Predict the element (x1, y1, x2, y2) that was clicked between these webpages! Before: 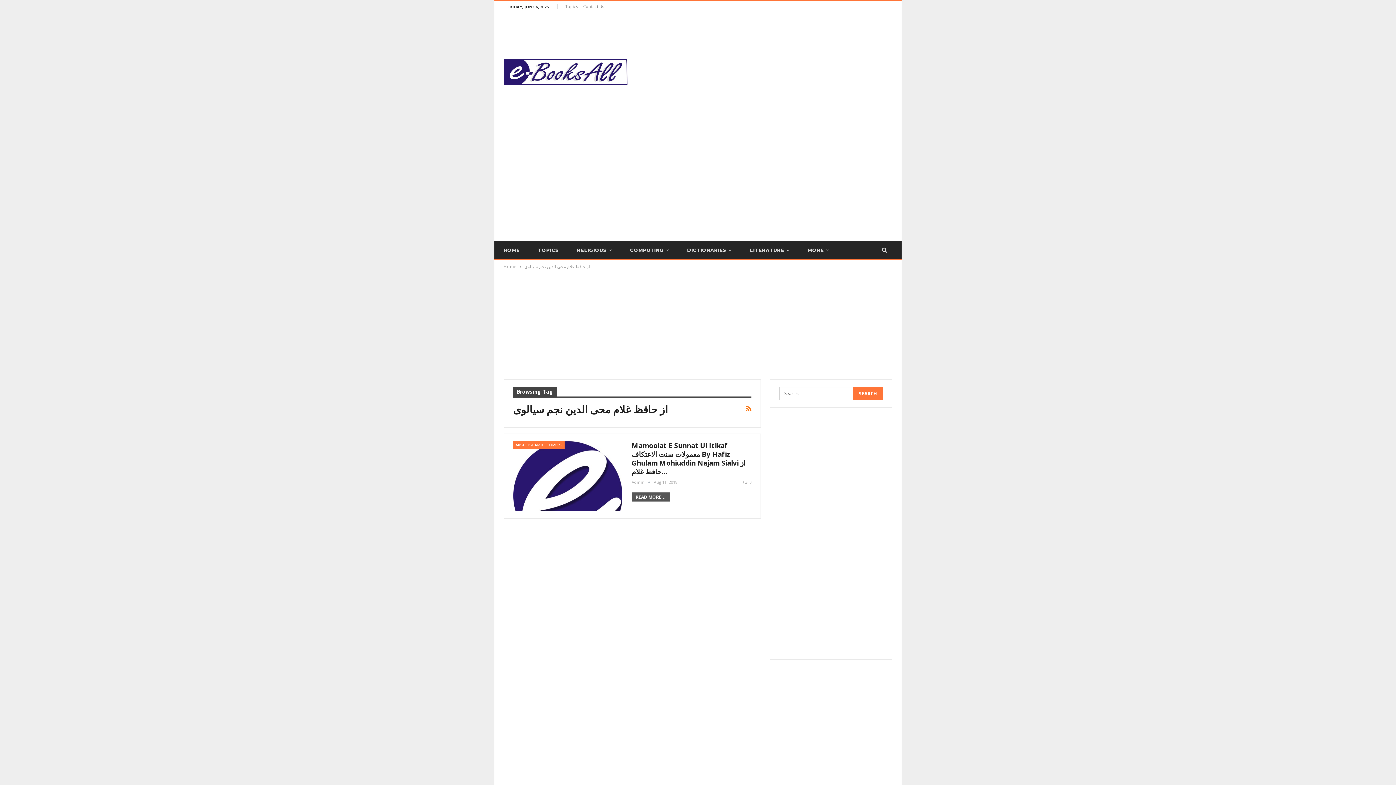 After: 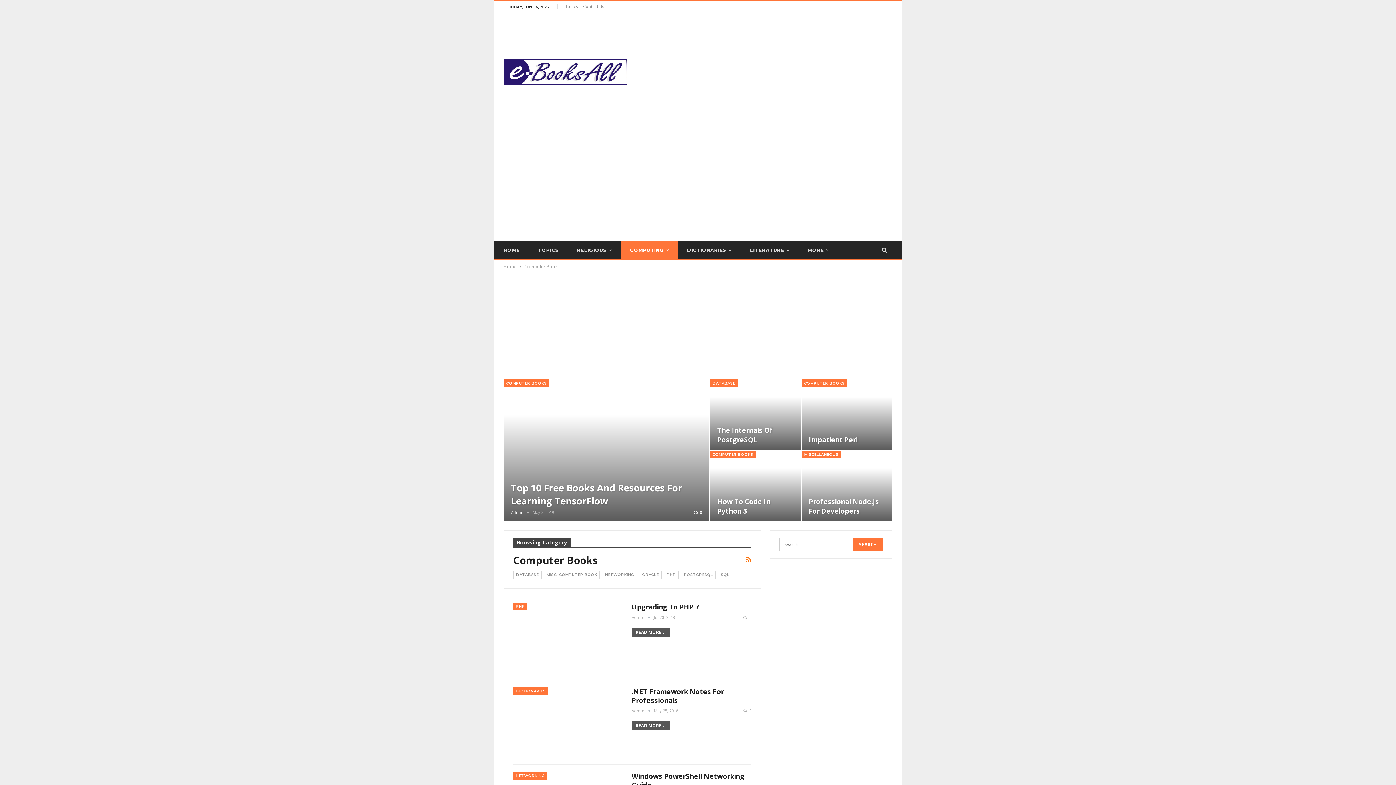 Action: label: COMPUTING bbox: (621, 241, 678, 259)